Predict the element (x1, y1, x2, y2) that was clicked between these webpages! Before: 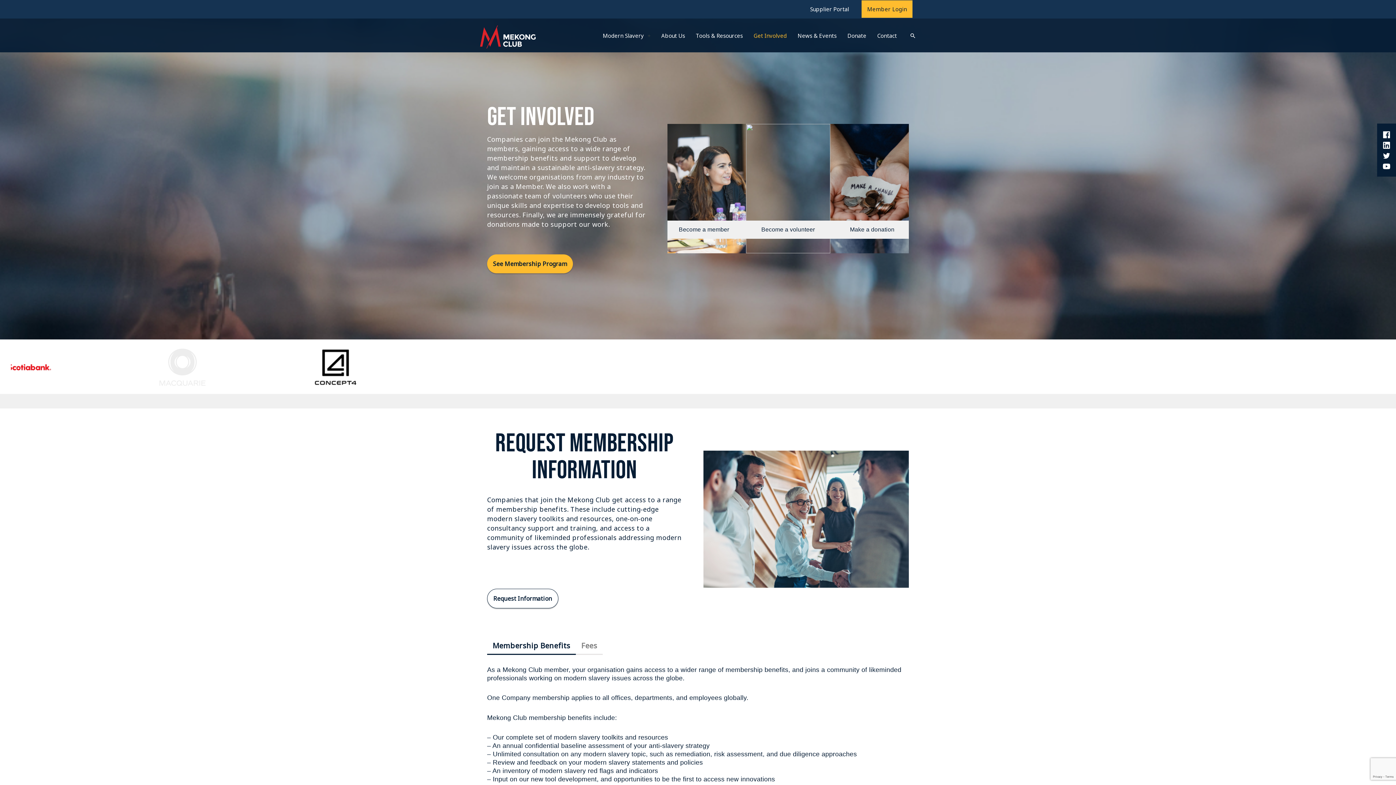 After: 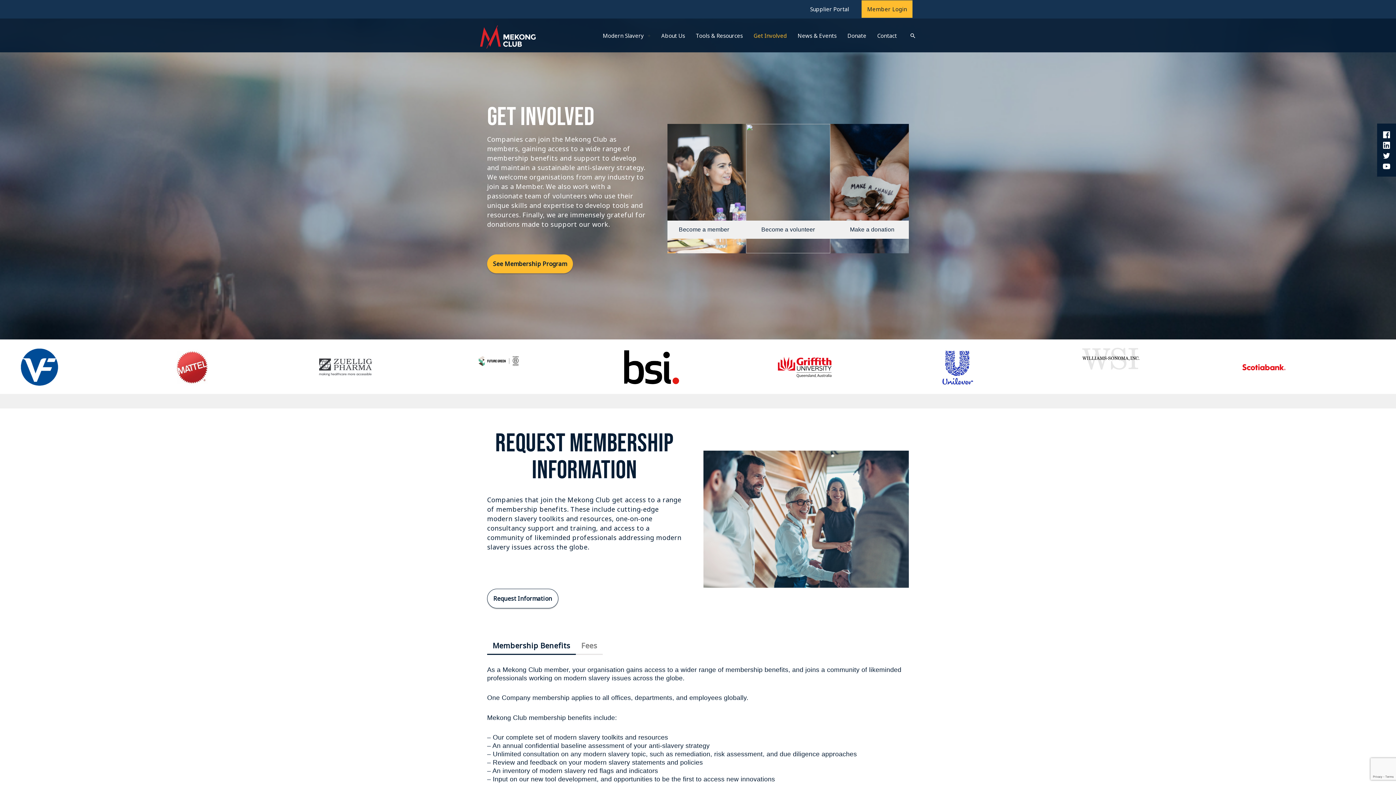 Action: bbox: (1383, 129, 1390, 138)